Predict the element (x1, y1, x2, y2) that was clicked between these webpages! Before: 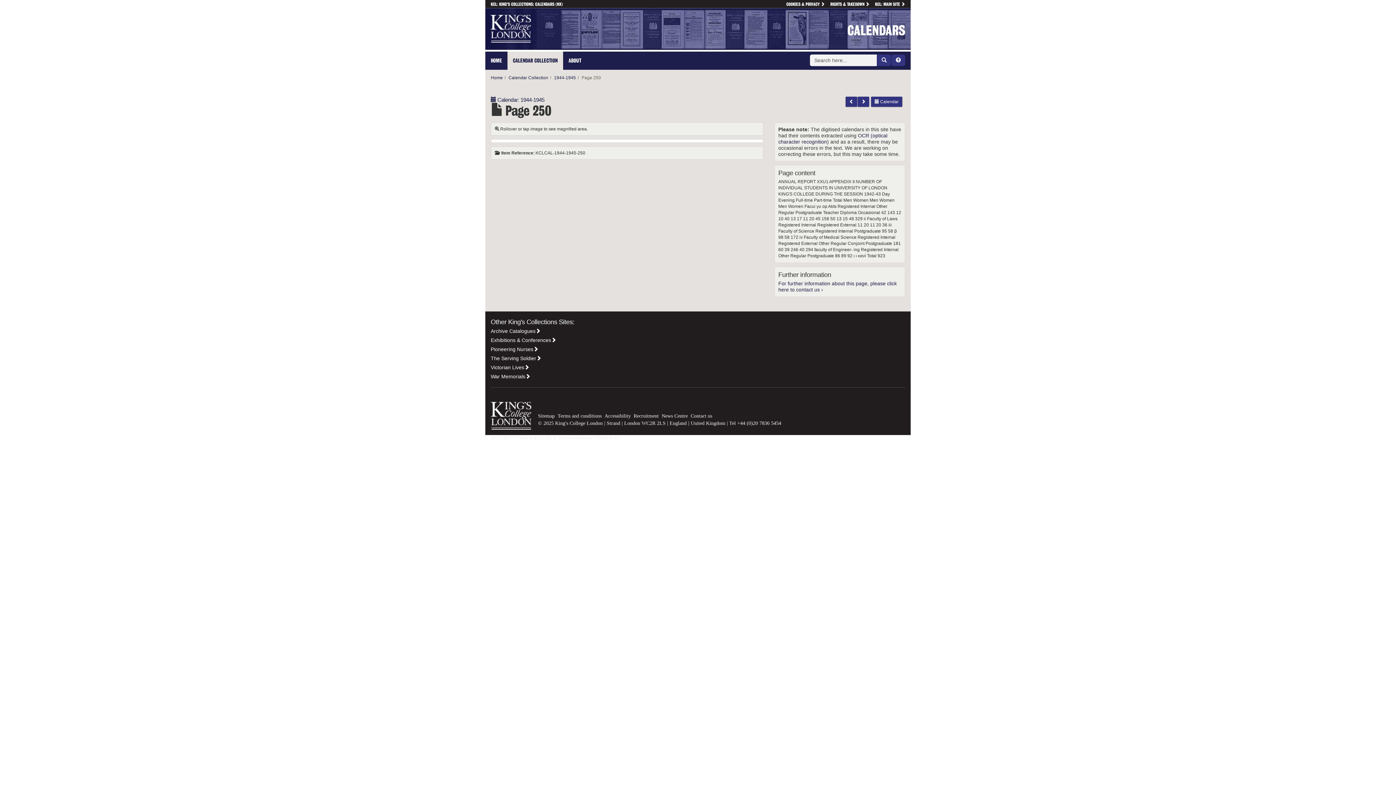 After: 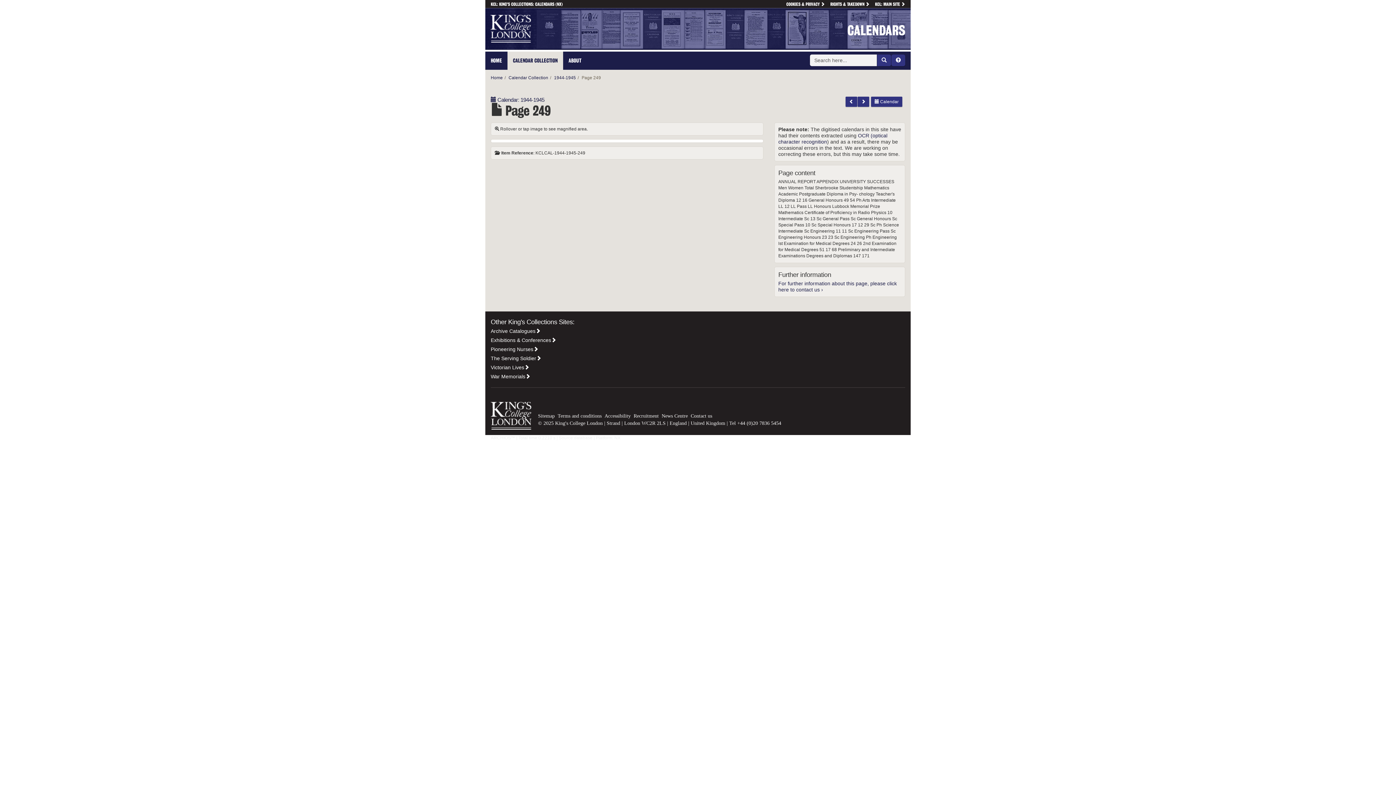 Action: bbox: (845, 98, 857, 104)